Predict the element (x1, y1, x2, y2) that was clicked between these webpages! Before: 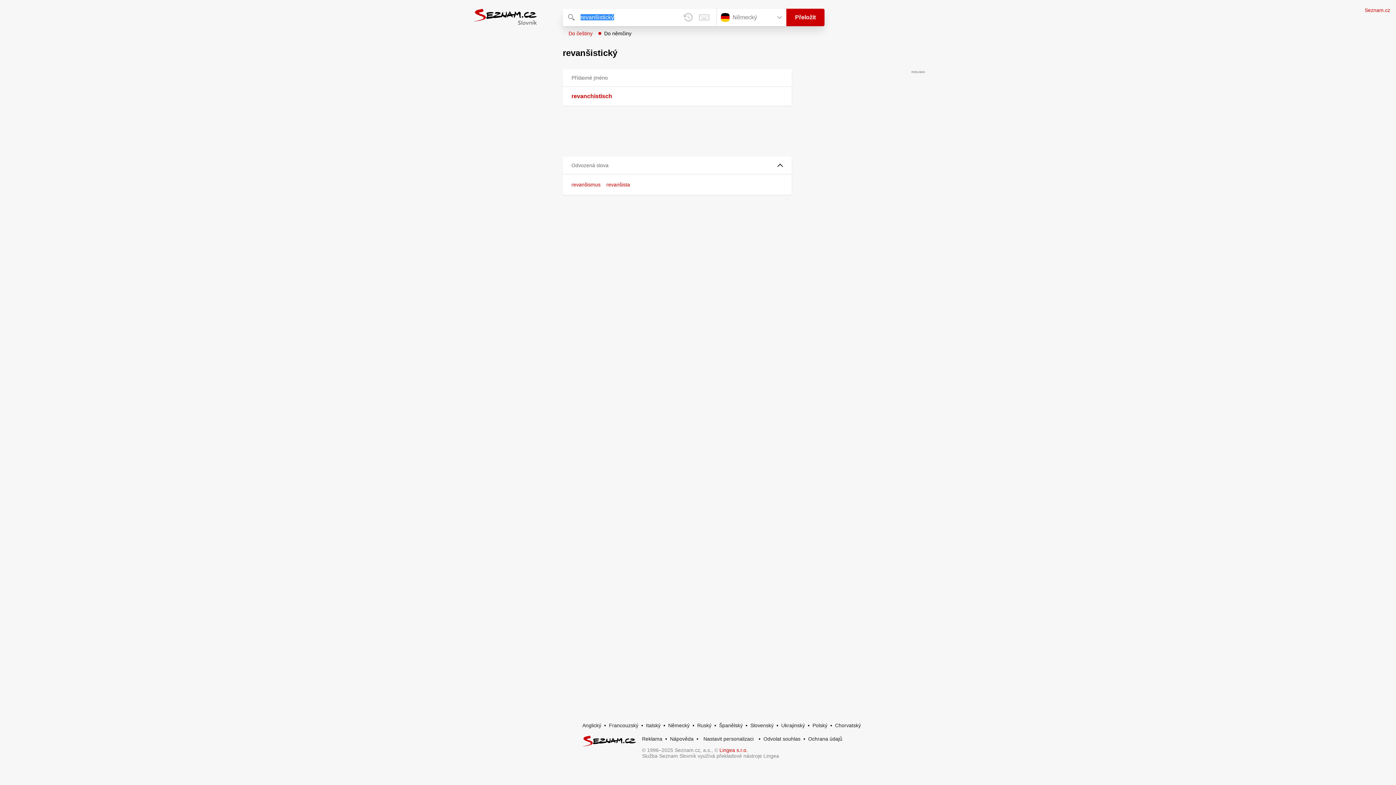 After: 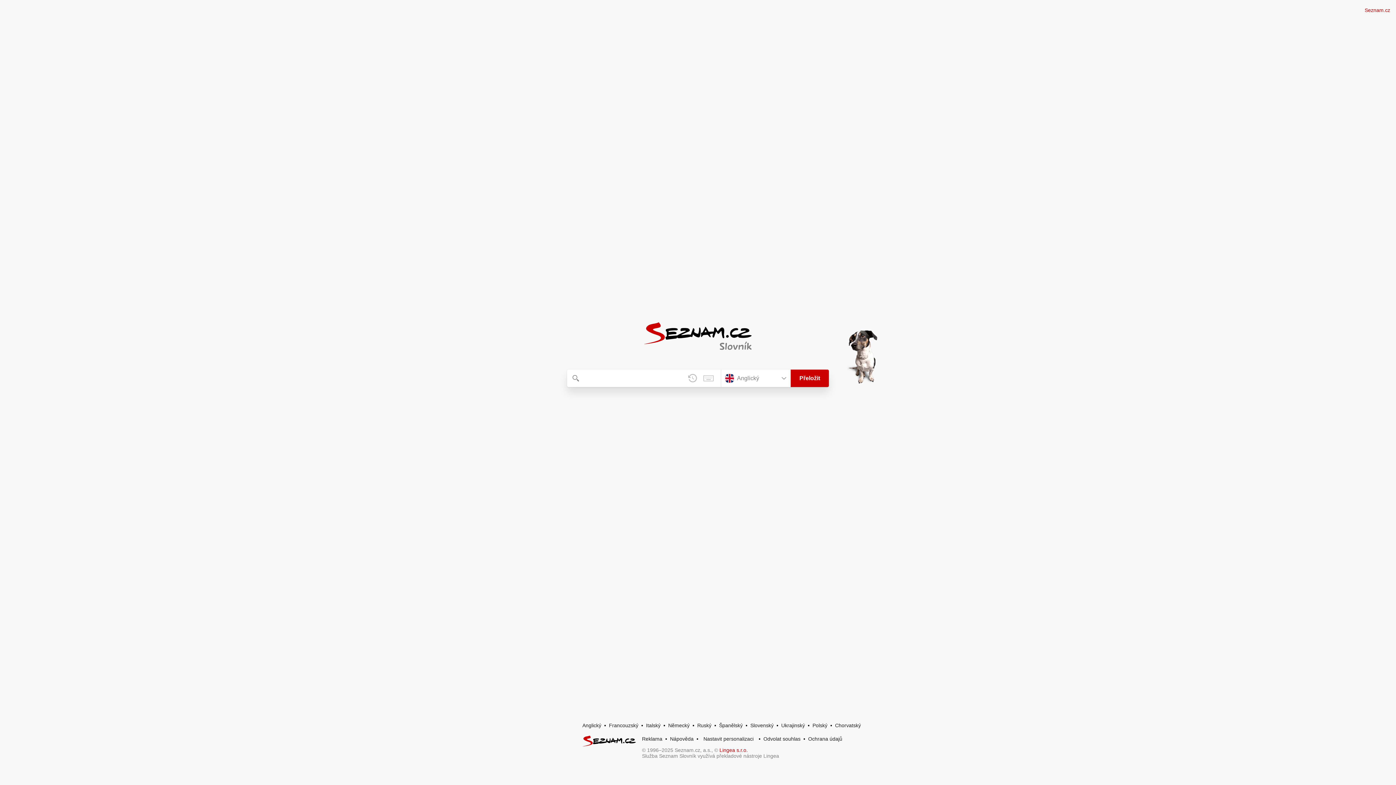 Action: bbox: (582, 722, 601, 728) label: Anglický